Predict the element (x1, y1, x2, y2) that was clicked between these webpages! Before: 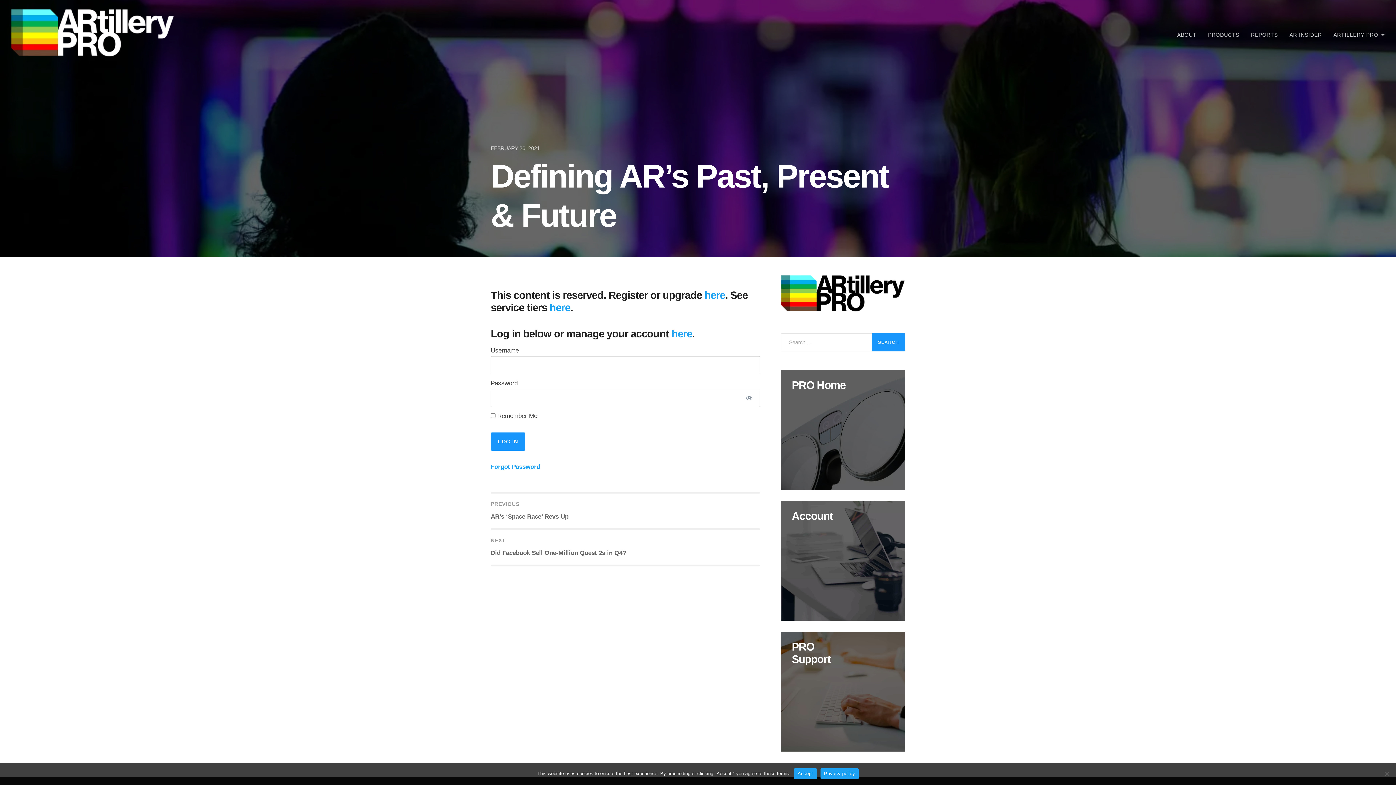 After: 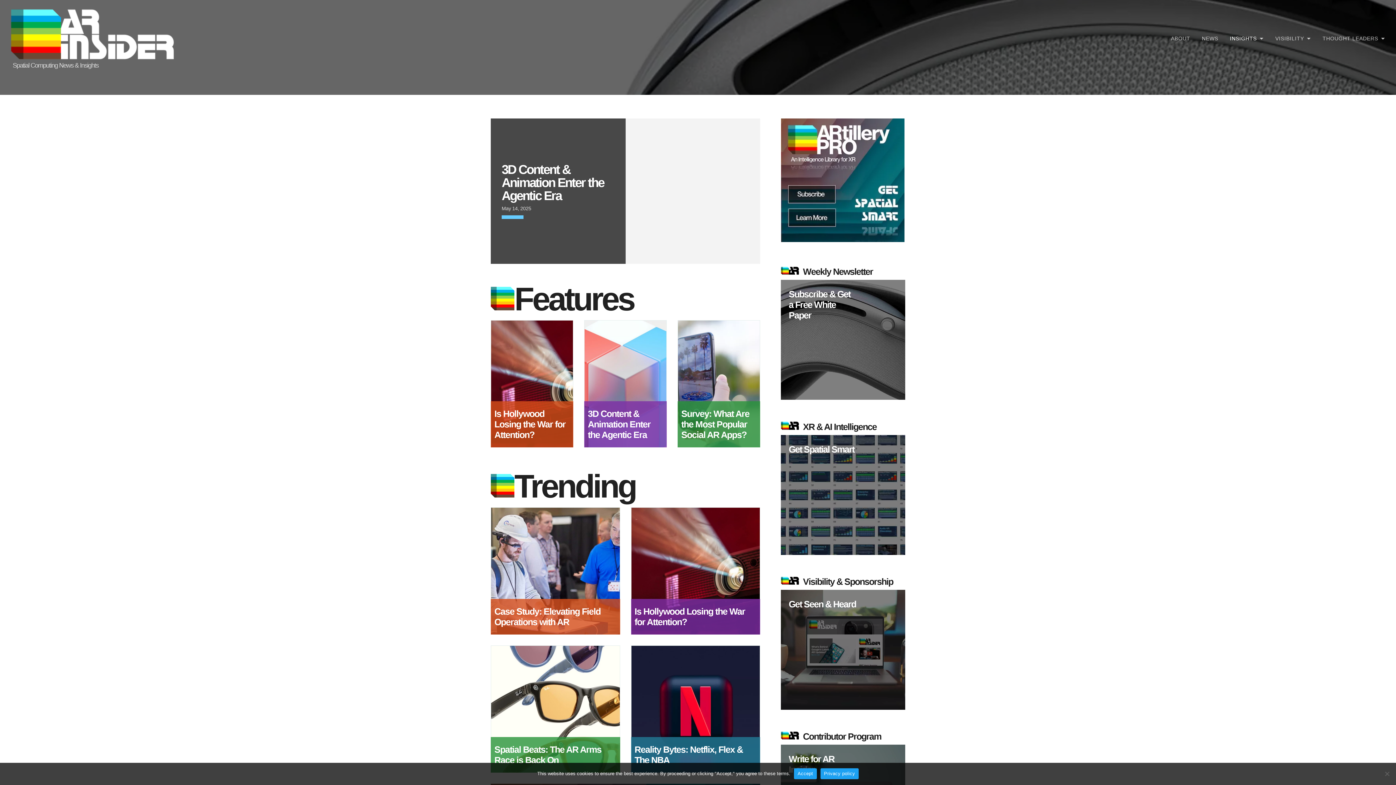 Action: bbox: (1284, 27, 1328, 42) label: AR INSIDER